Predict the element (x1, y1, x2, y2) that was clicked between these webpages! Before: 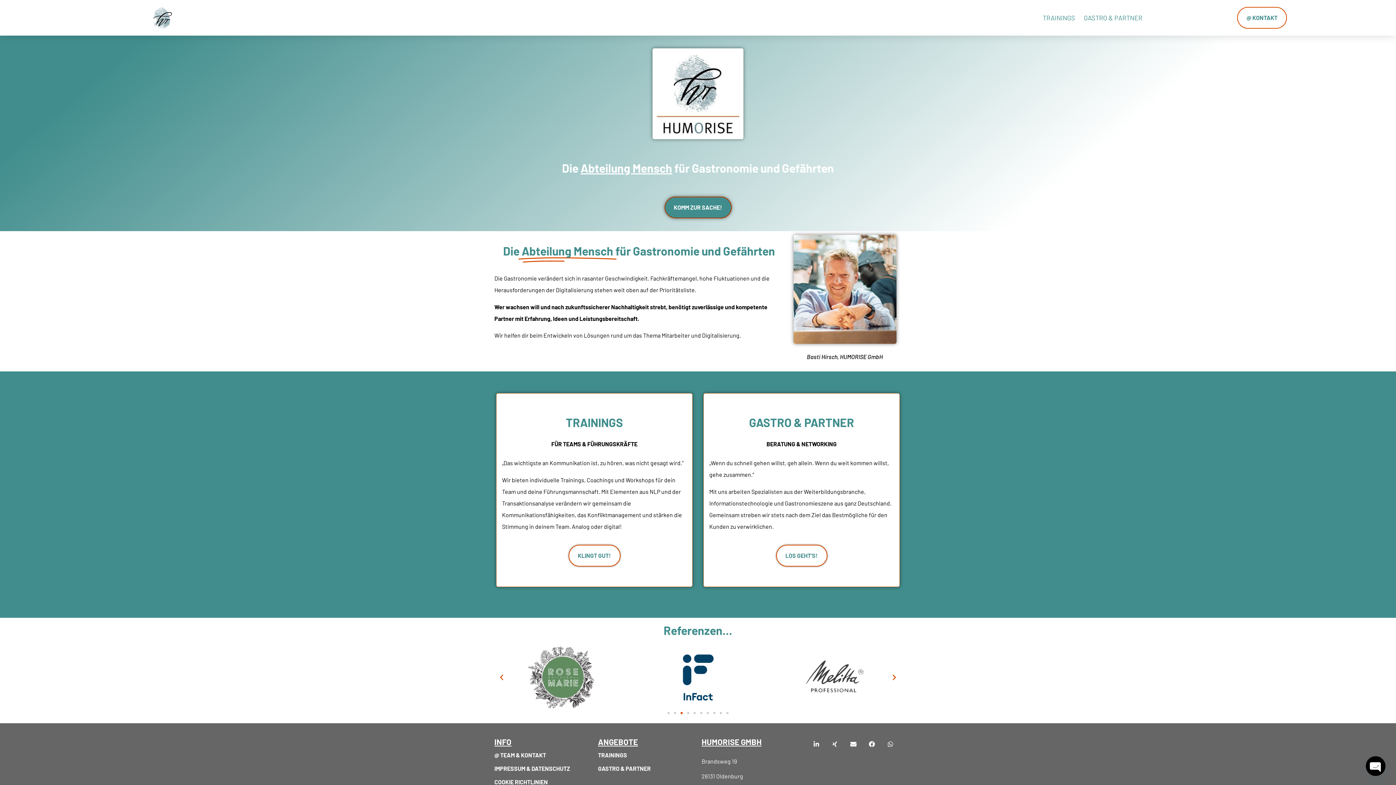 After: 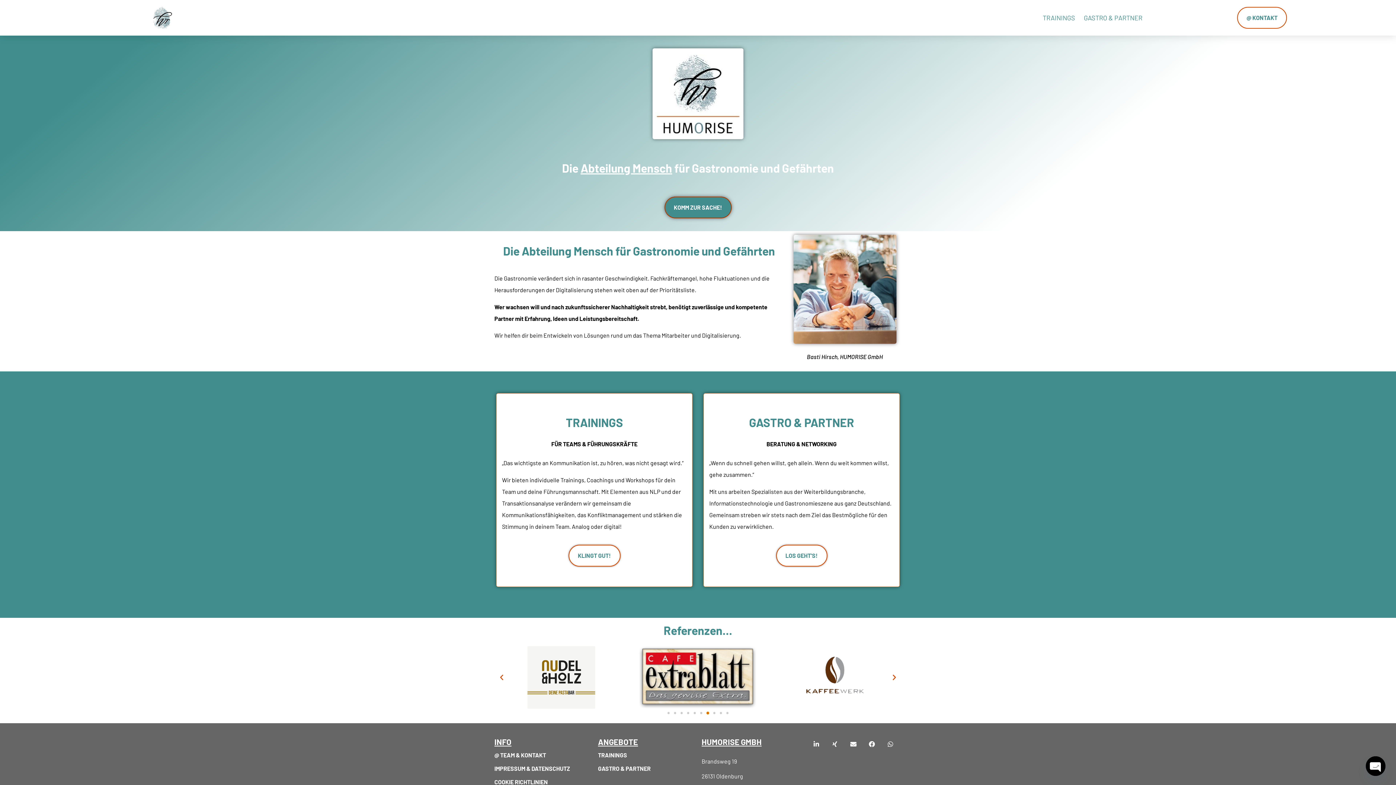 Action: label: Go to slide 7 bbox: (706, 712, 709, 714)